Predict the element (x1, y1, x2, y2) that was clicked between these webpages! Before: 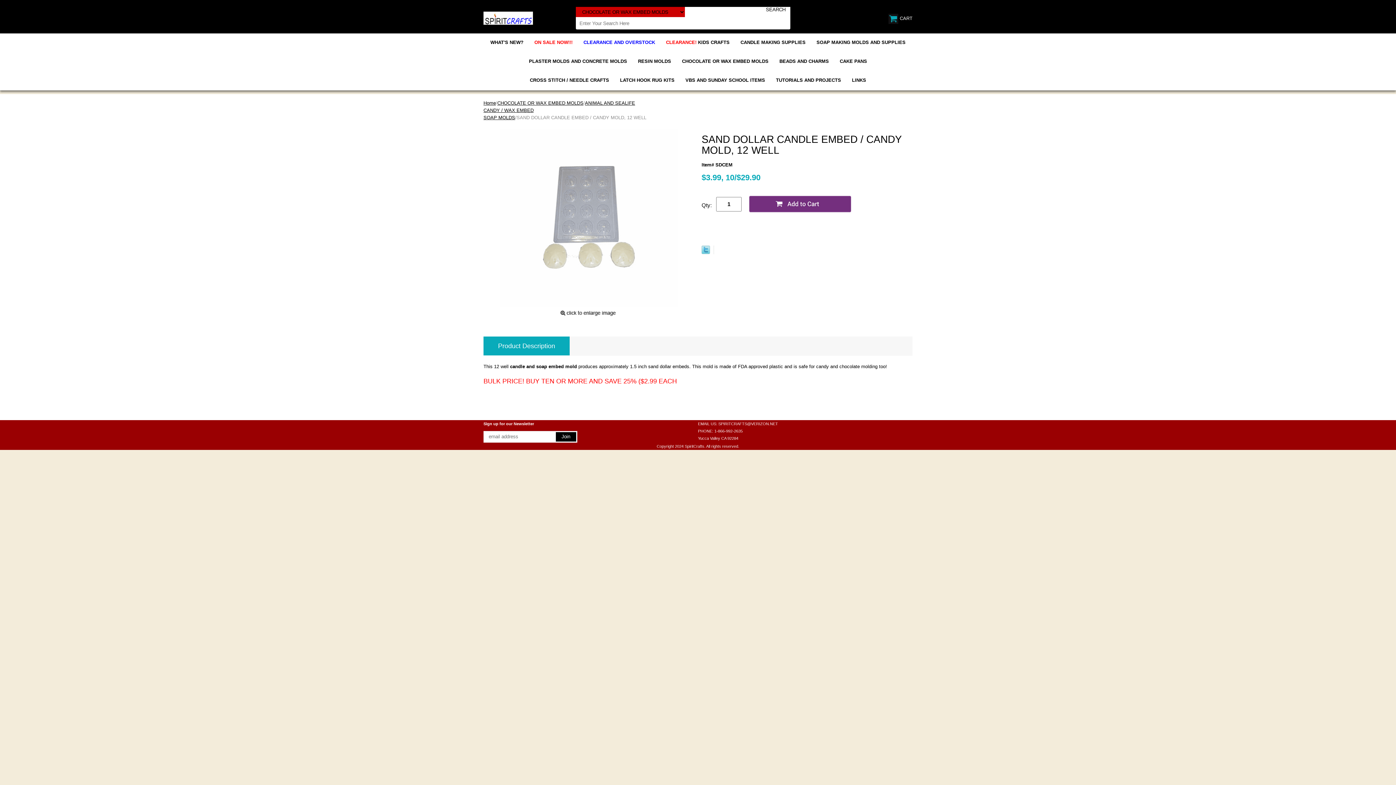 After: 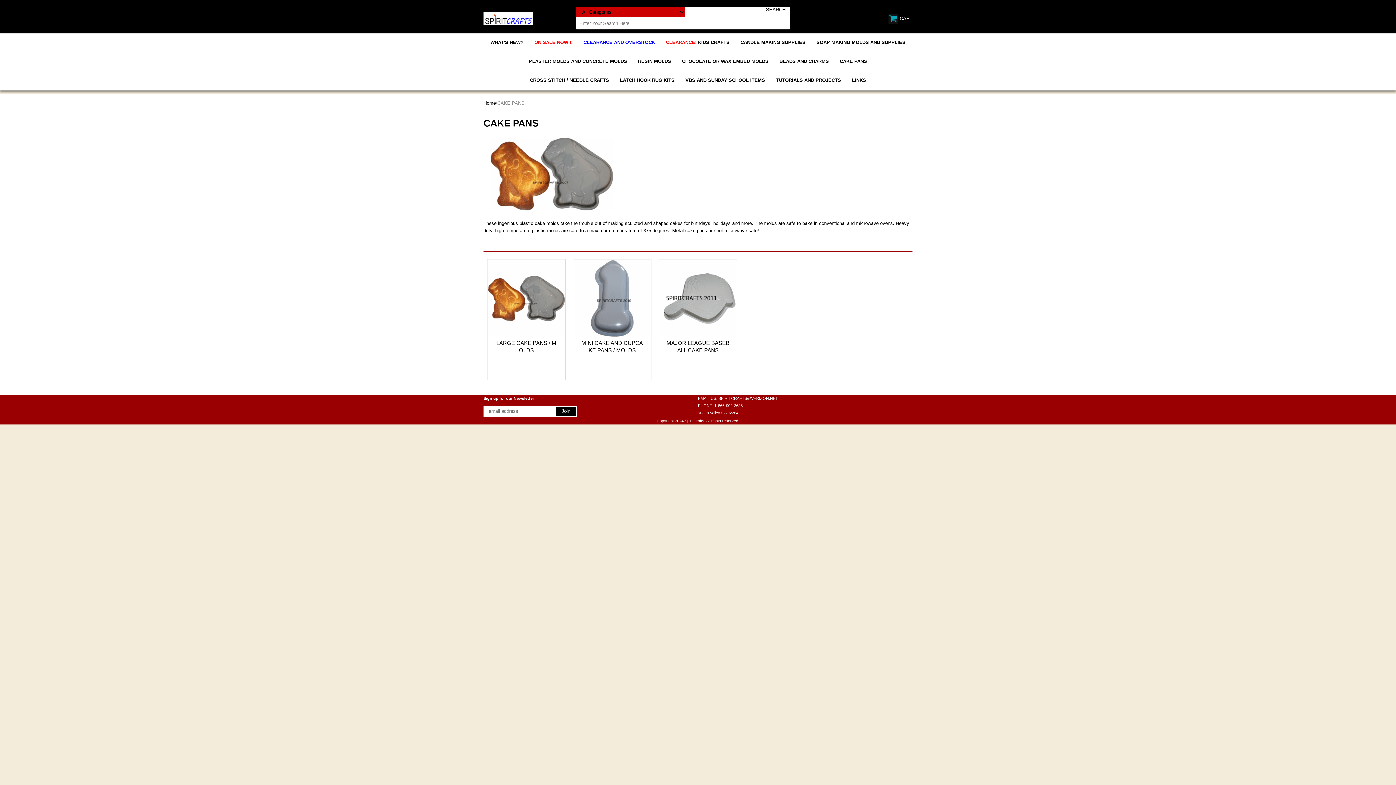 Action: bbox: (834, 52, 872, 70) label: CAKE PANS